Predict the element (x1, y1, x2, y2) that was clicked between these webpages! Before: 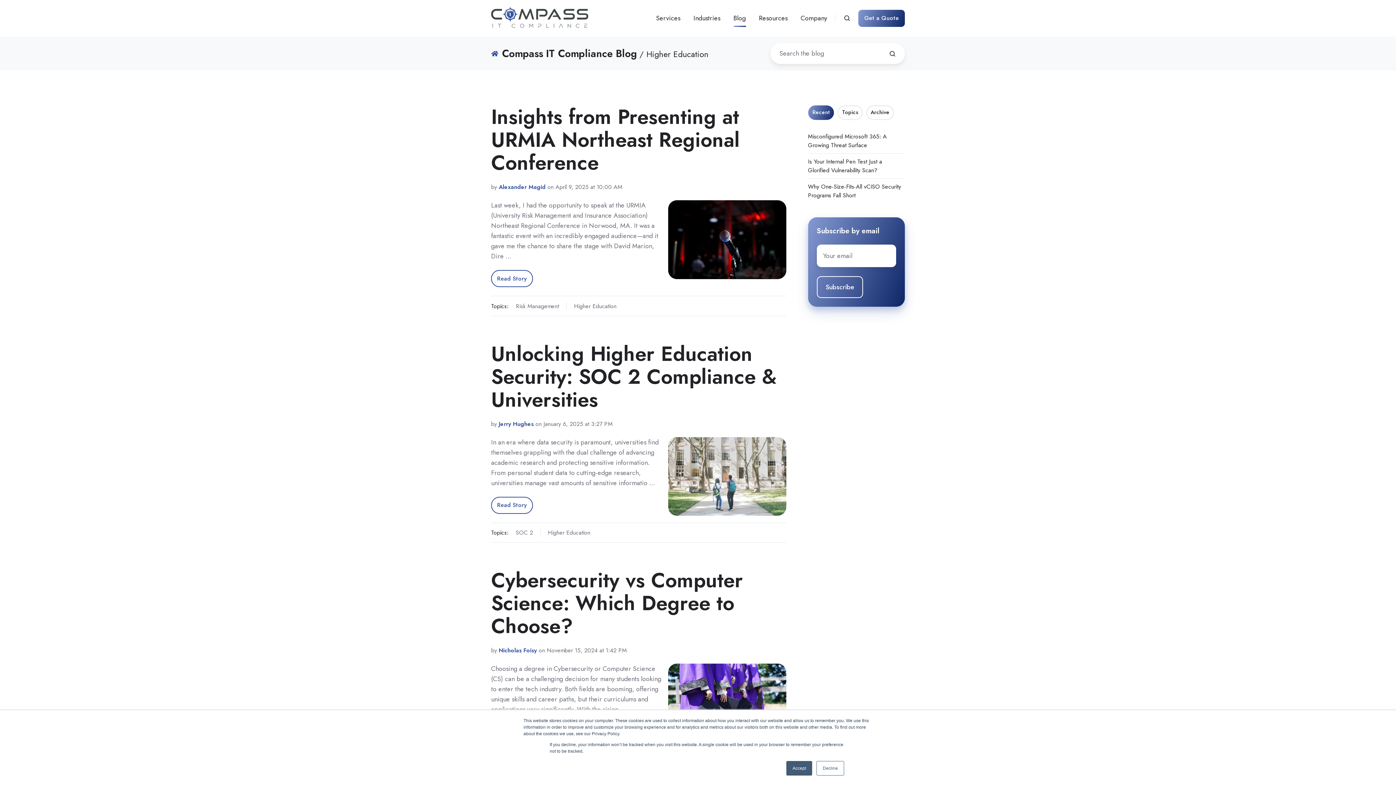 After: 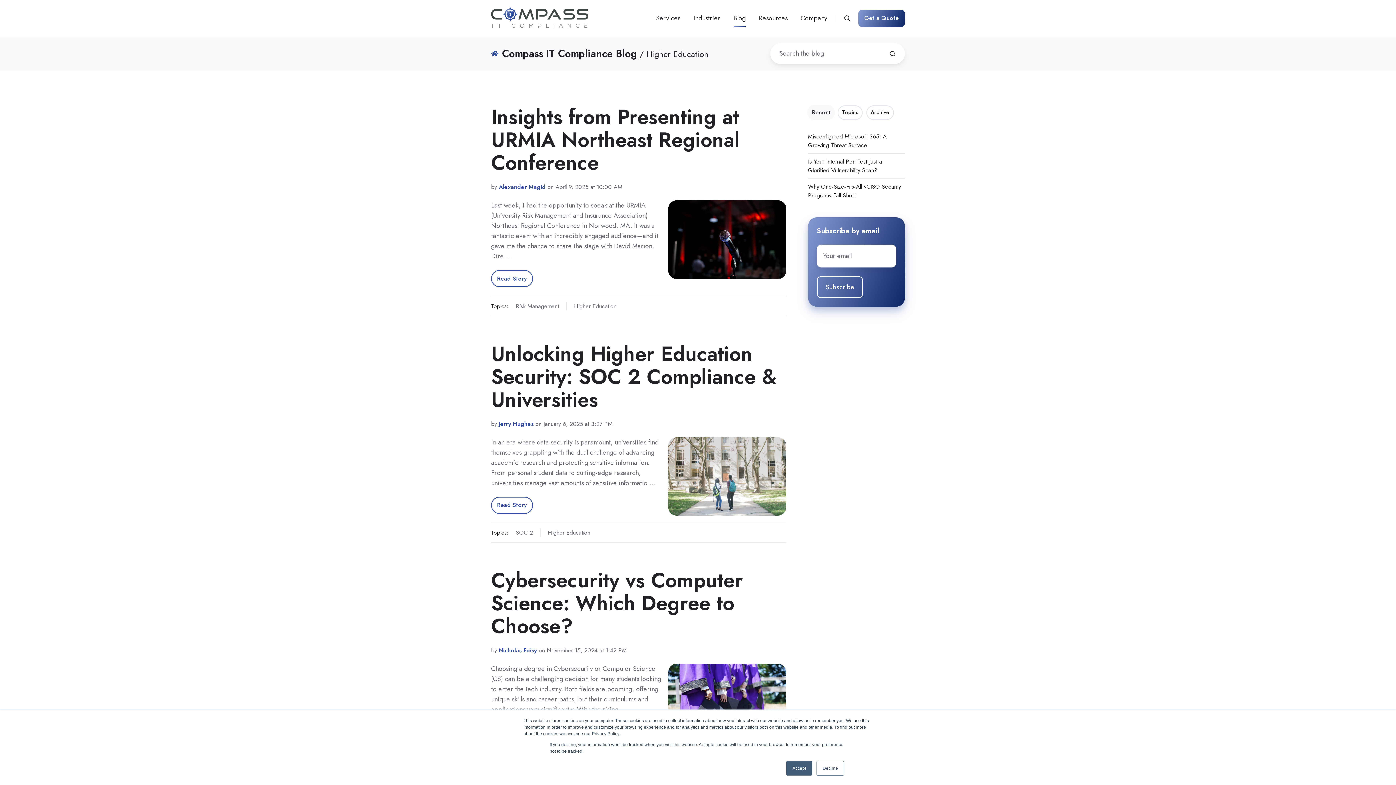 Action: bbox: (808, 105, 834, 119) label: Recent